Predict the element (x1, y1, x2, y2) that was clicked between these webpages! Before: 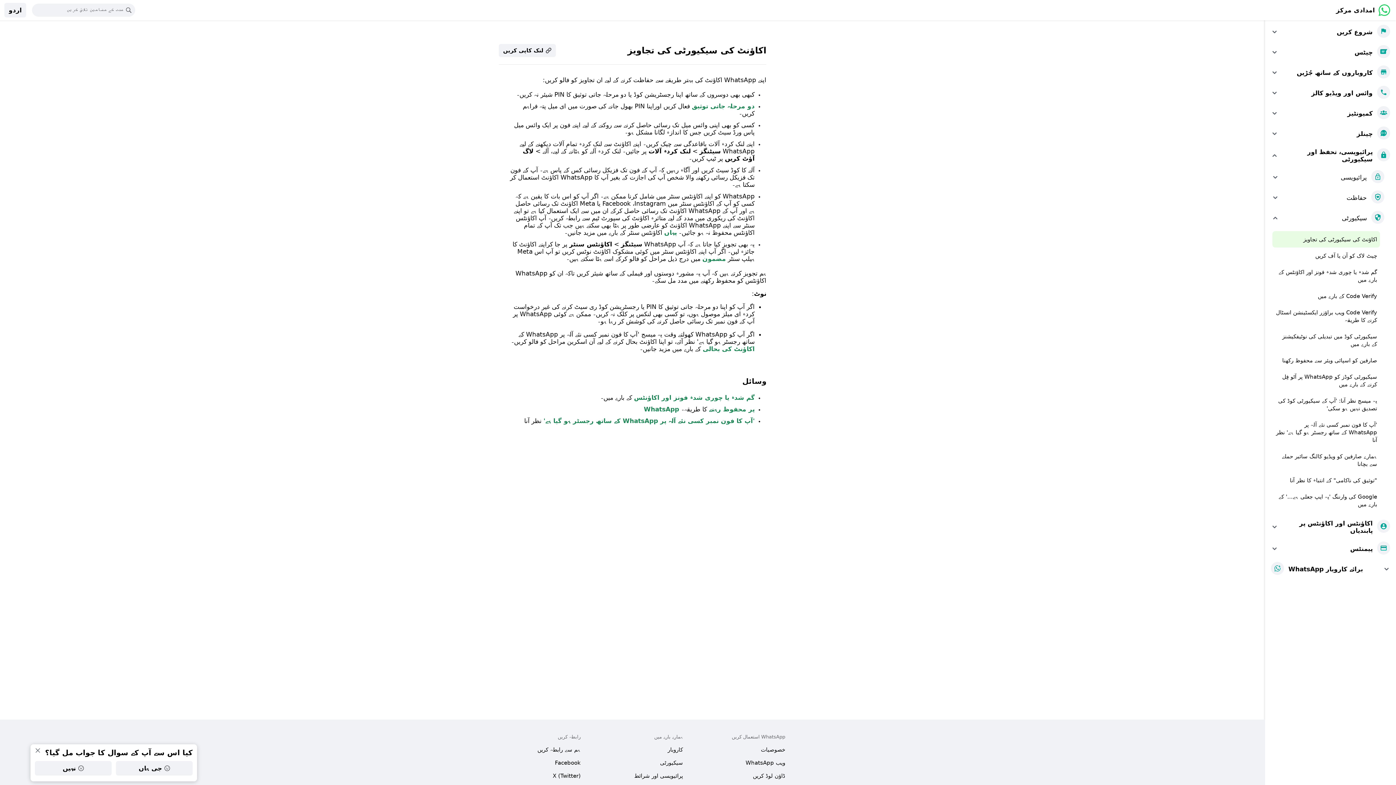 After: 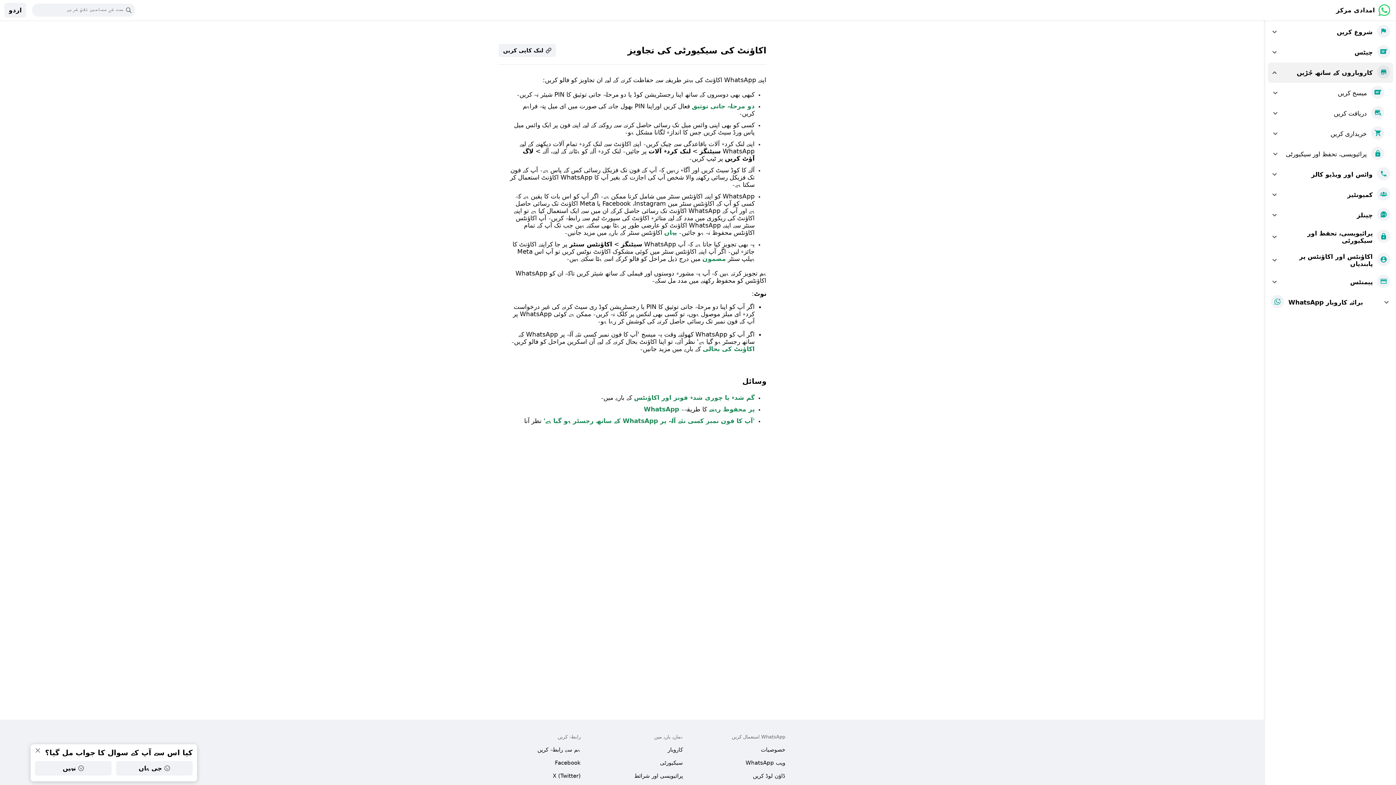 Action: label: کاروباروں کے ساتھ جُڑیں bbox: (1268, 62, 1393, 82)